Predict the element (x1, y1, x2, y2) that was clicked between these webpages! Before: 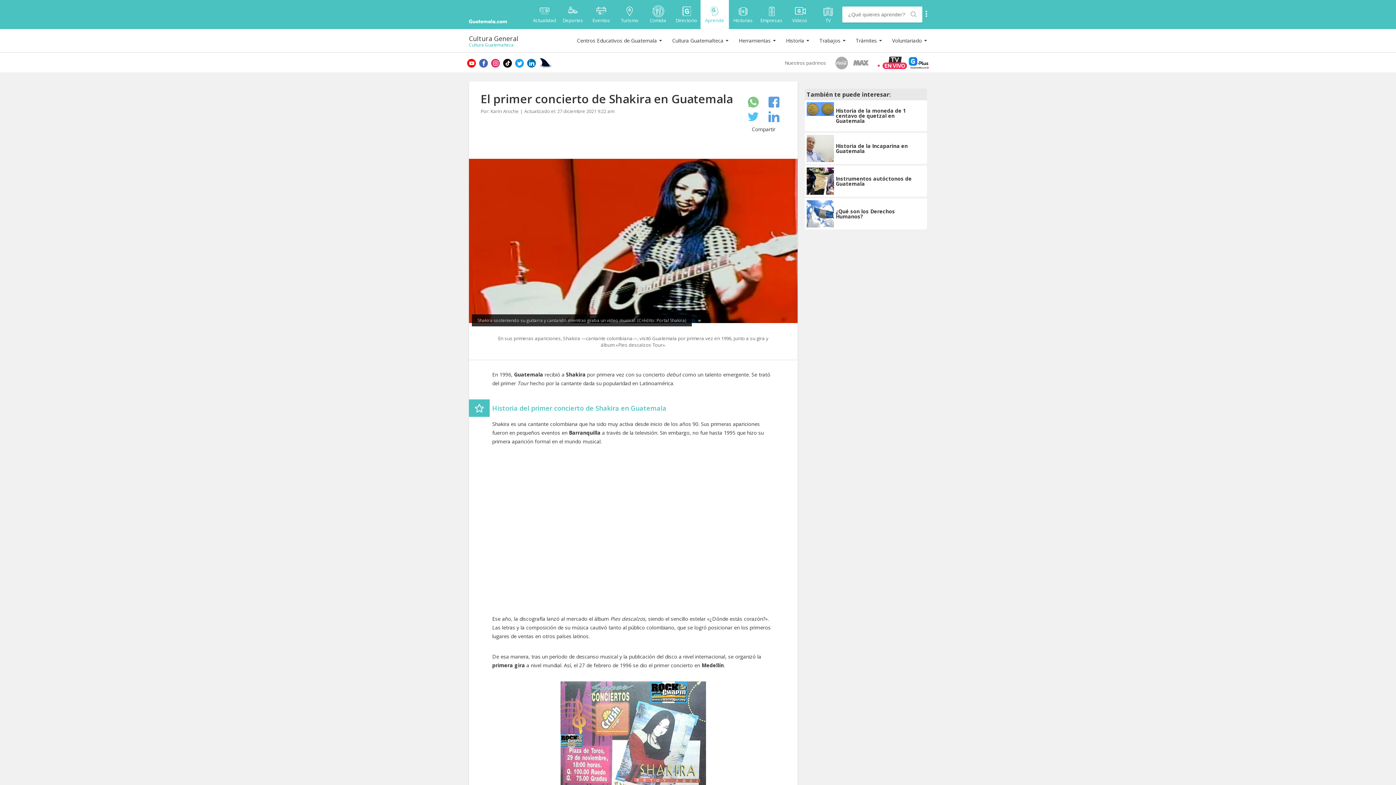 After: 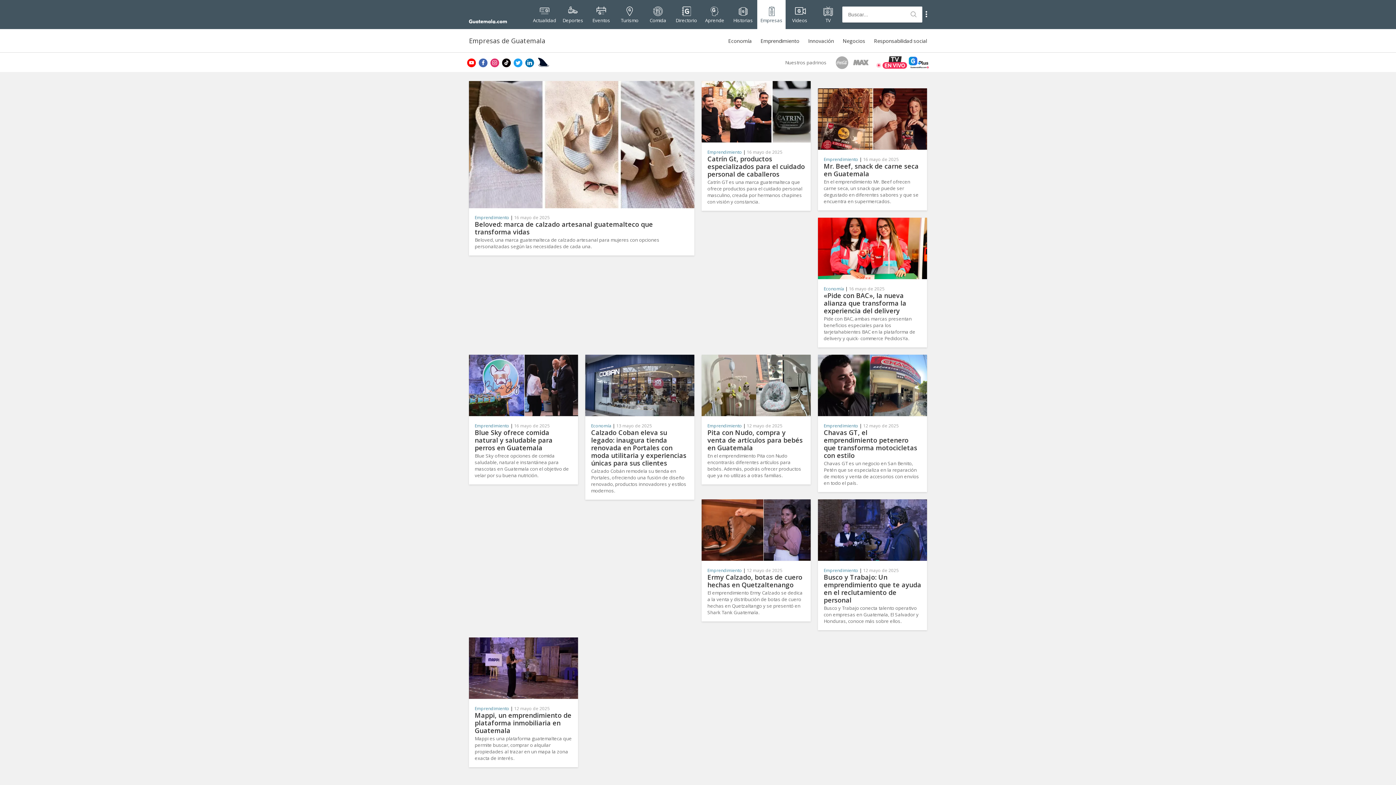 Action: bbox: (757, 0, 785, 29) label: Empresas